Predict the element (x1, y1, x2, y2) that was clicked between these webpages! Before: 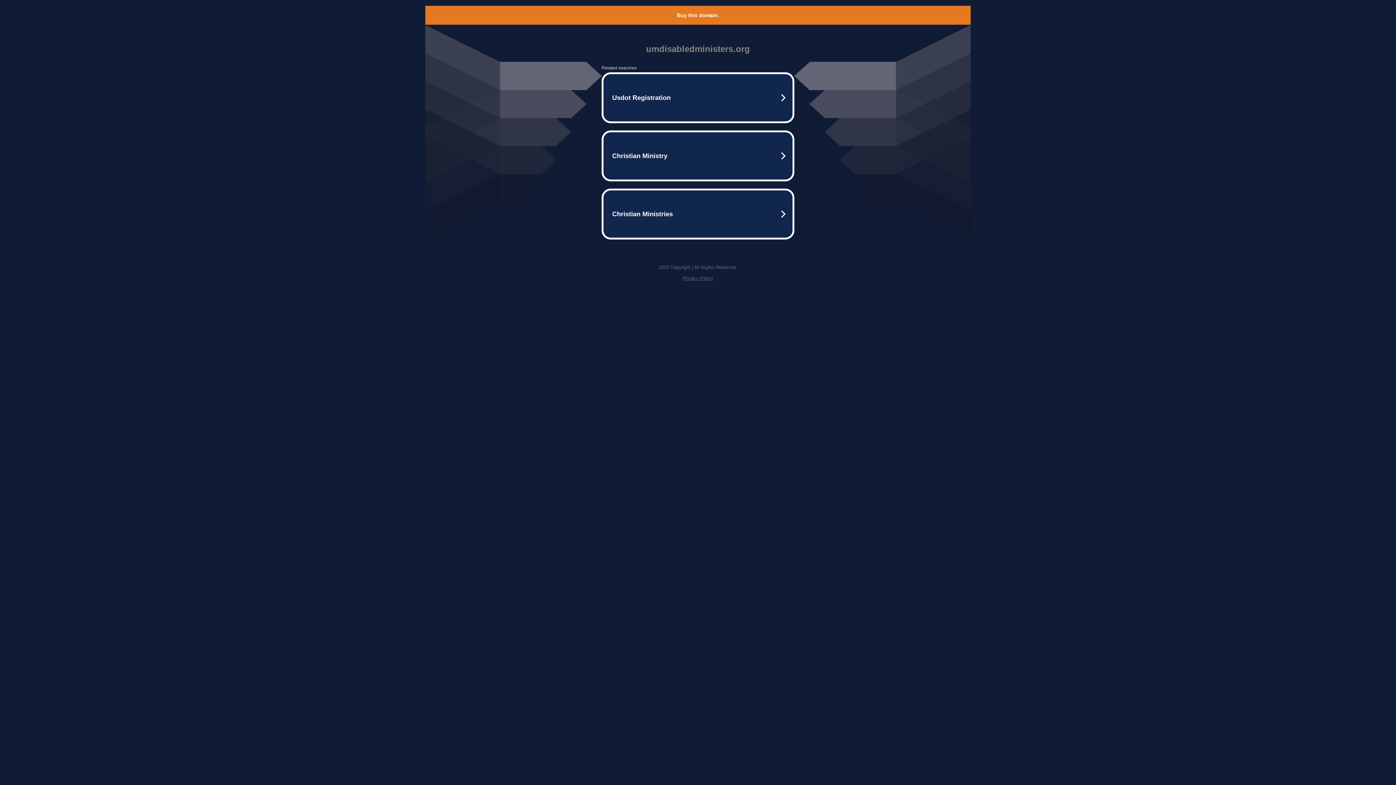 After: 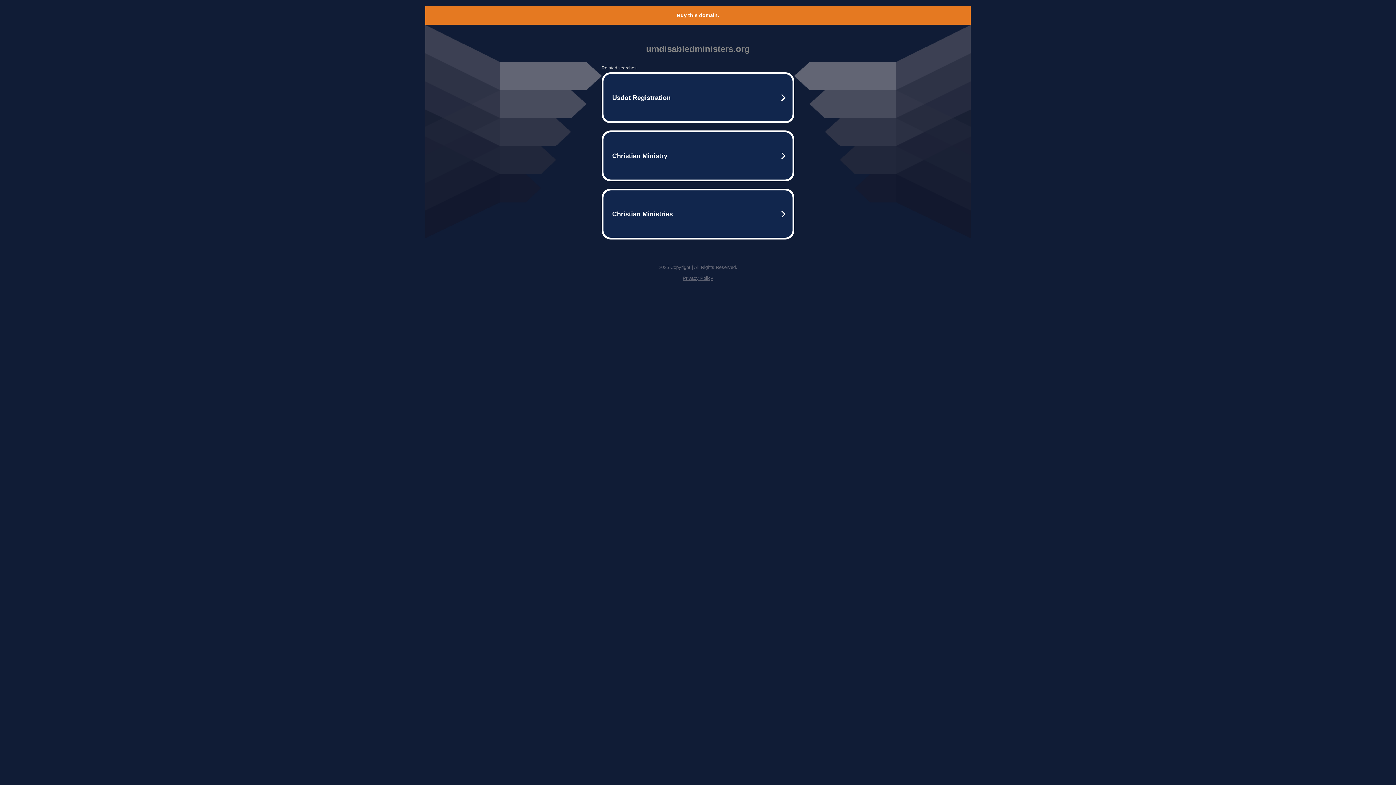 Action: label: Privacy Policy bbox: (682, 275, 713, 281)